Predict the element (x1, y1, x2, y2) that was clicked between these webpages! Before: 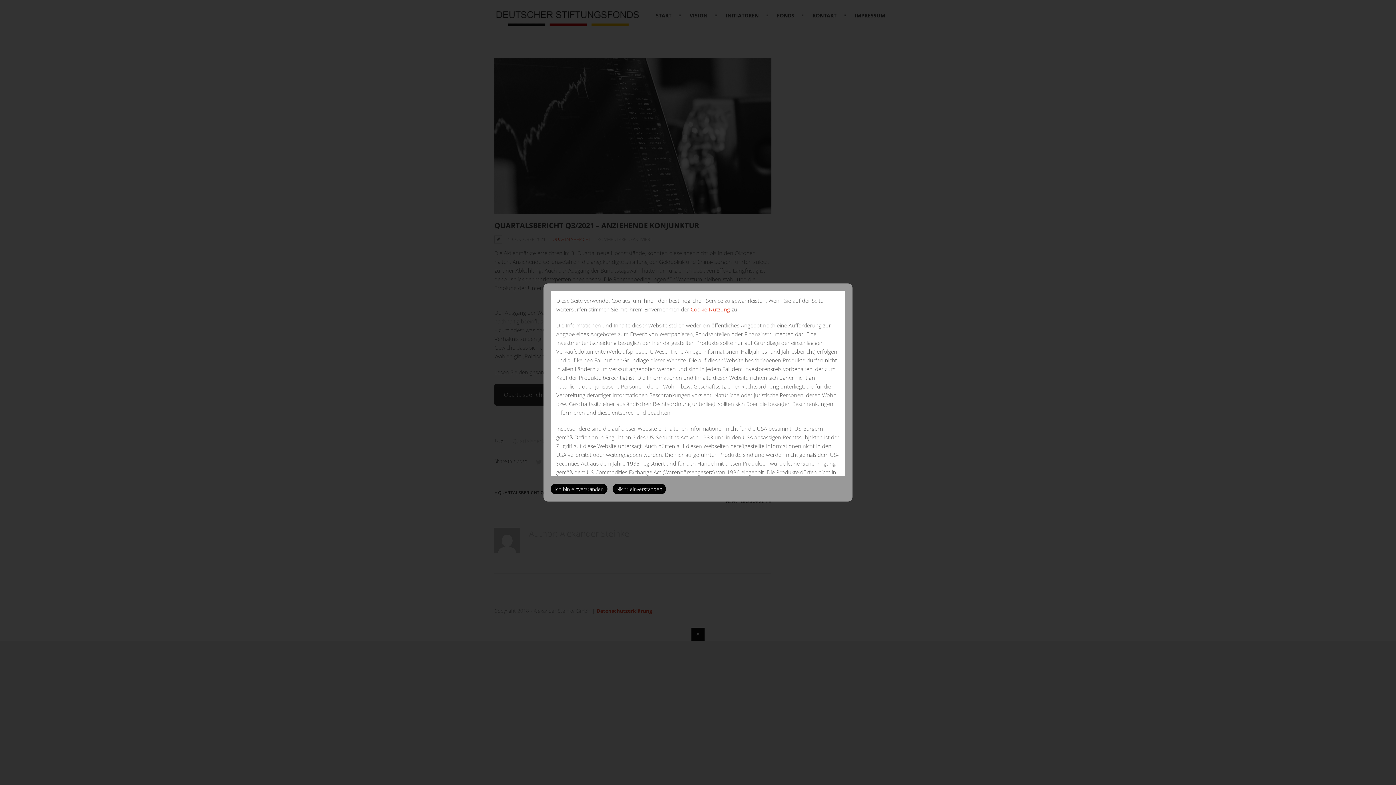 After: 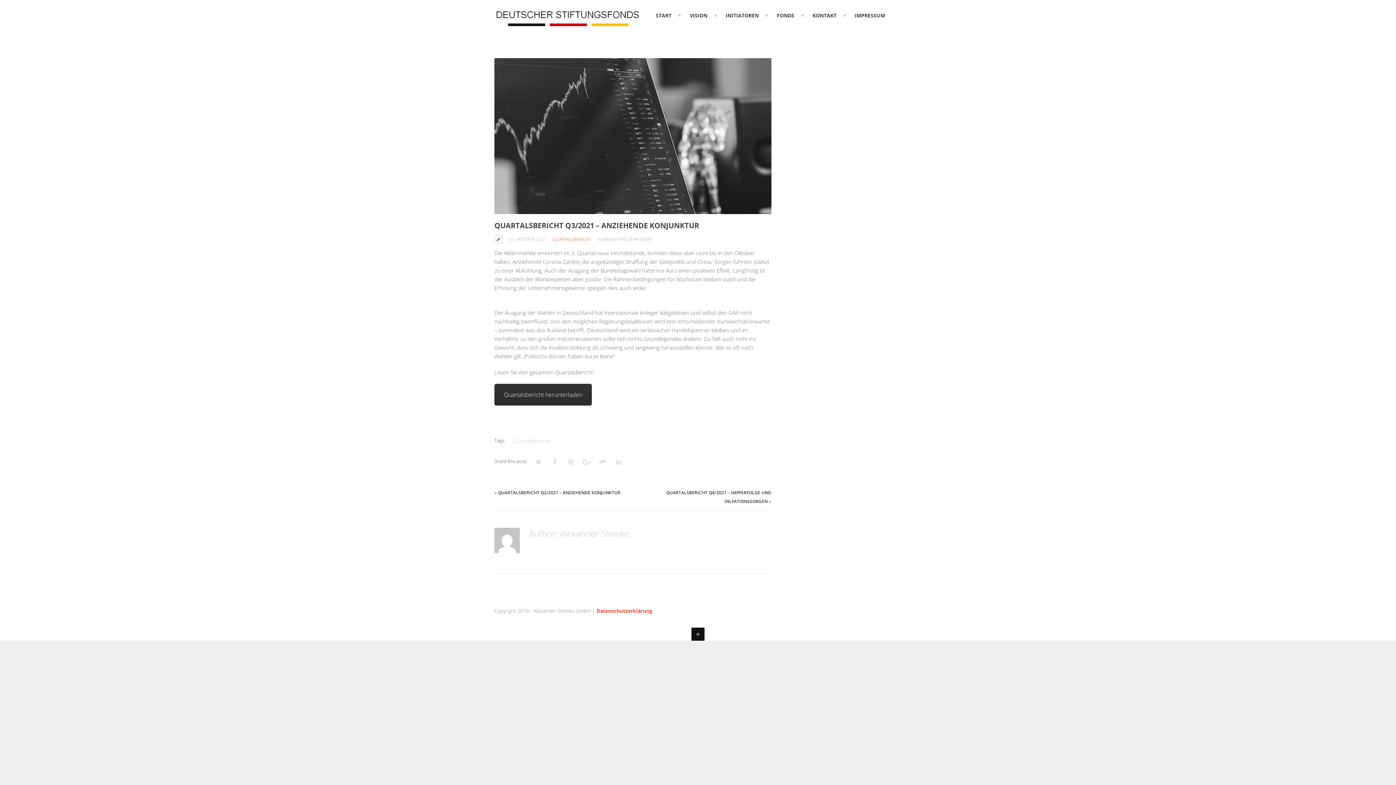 Action: bbox: (550, 483, 607, 494) label: Ich bin einverstanden